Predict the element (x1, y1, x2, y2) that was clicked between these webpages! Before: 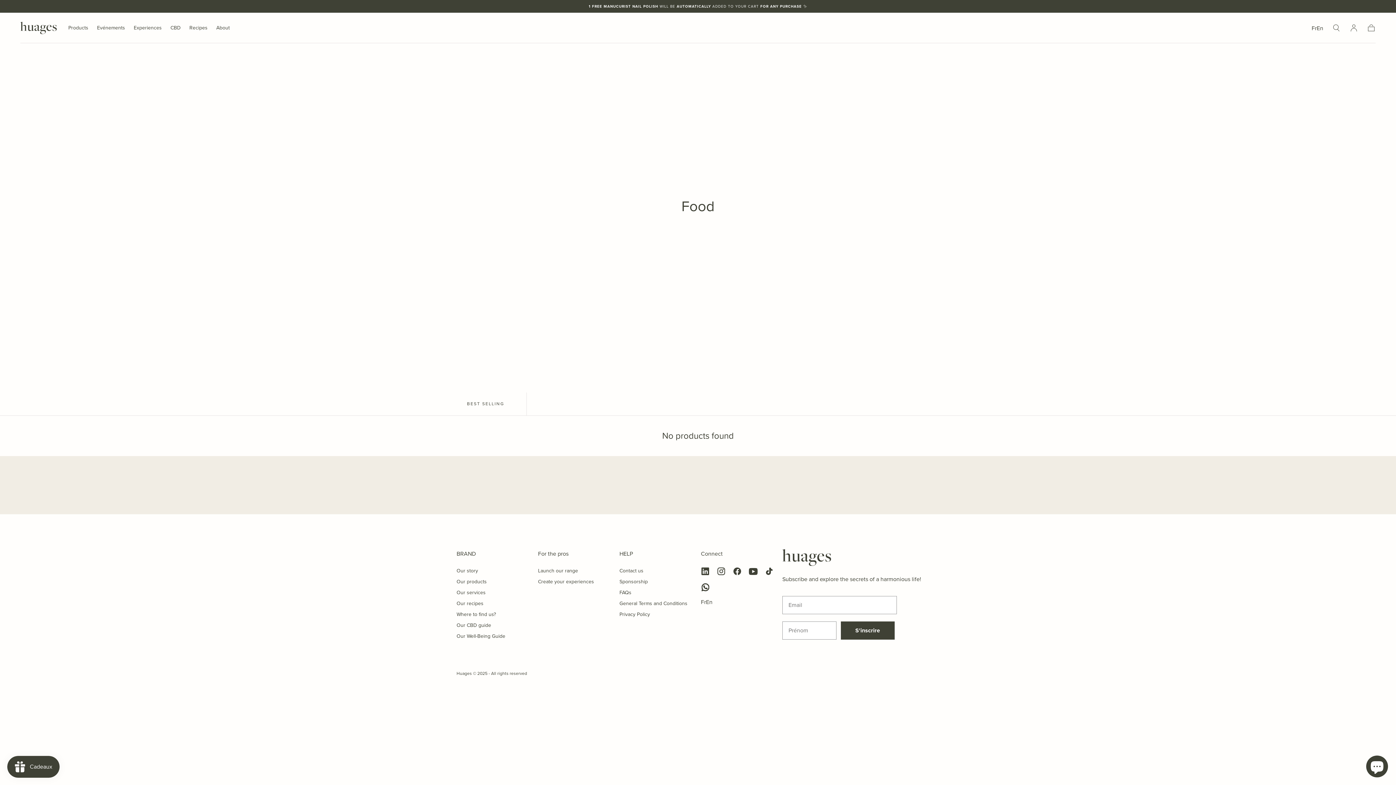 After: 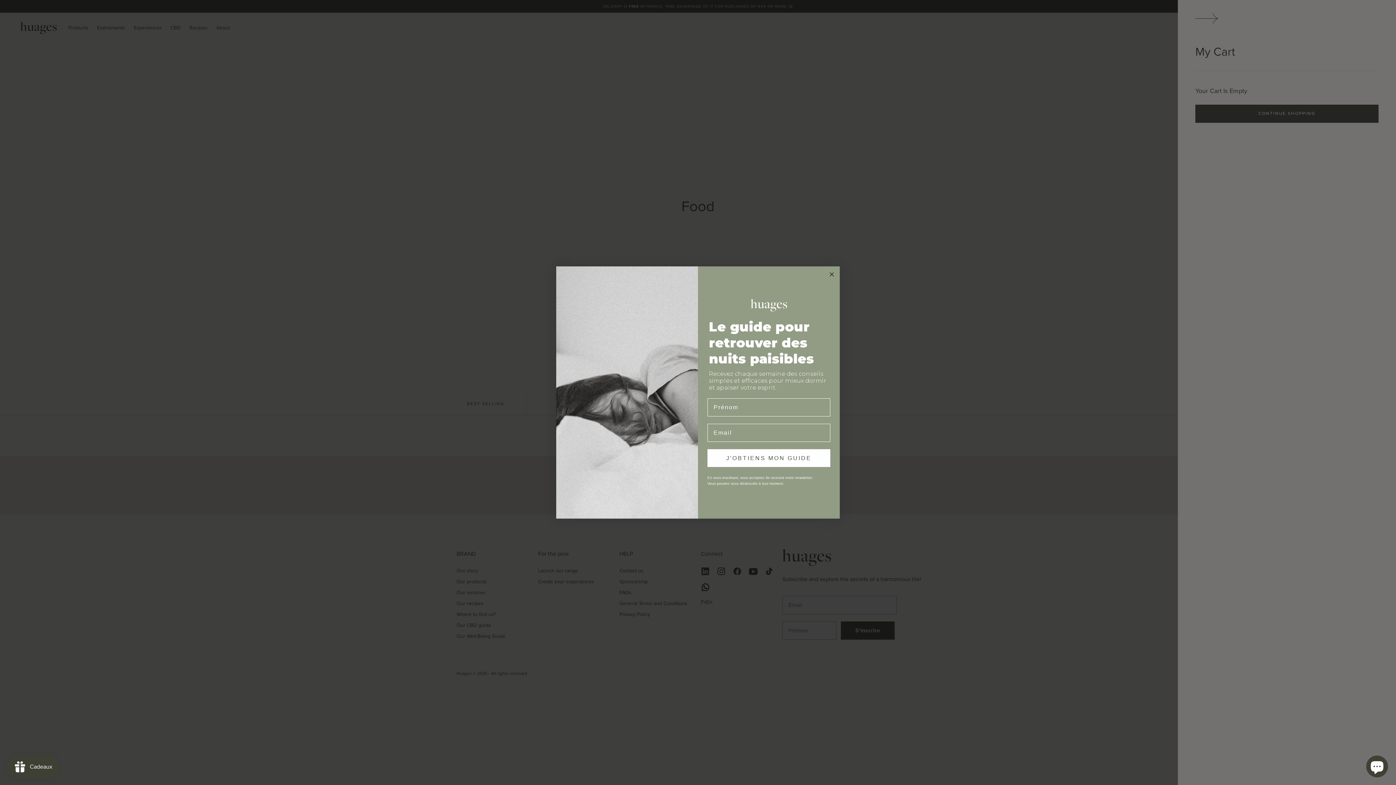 Action: bbox: (1367, 23, 1376, 32) label: Cart